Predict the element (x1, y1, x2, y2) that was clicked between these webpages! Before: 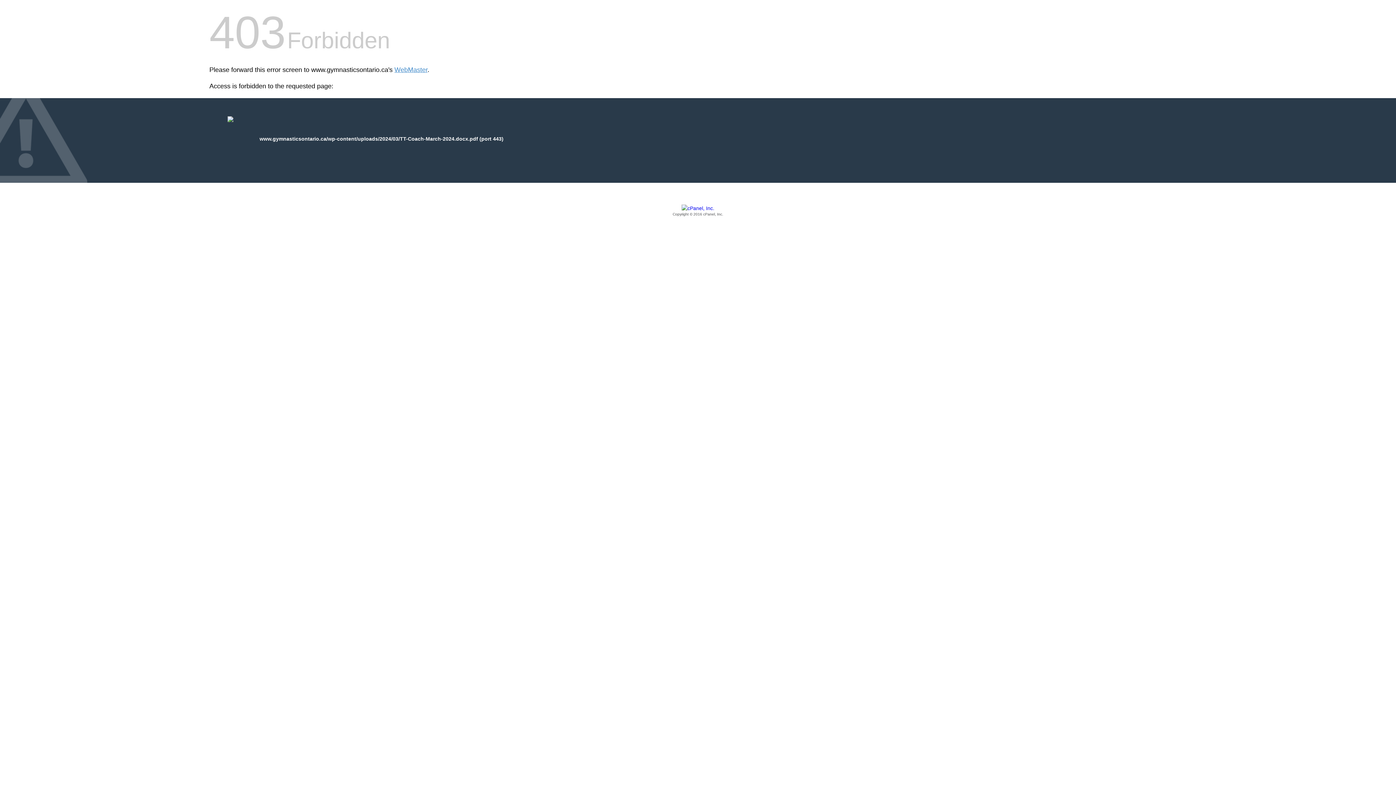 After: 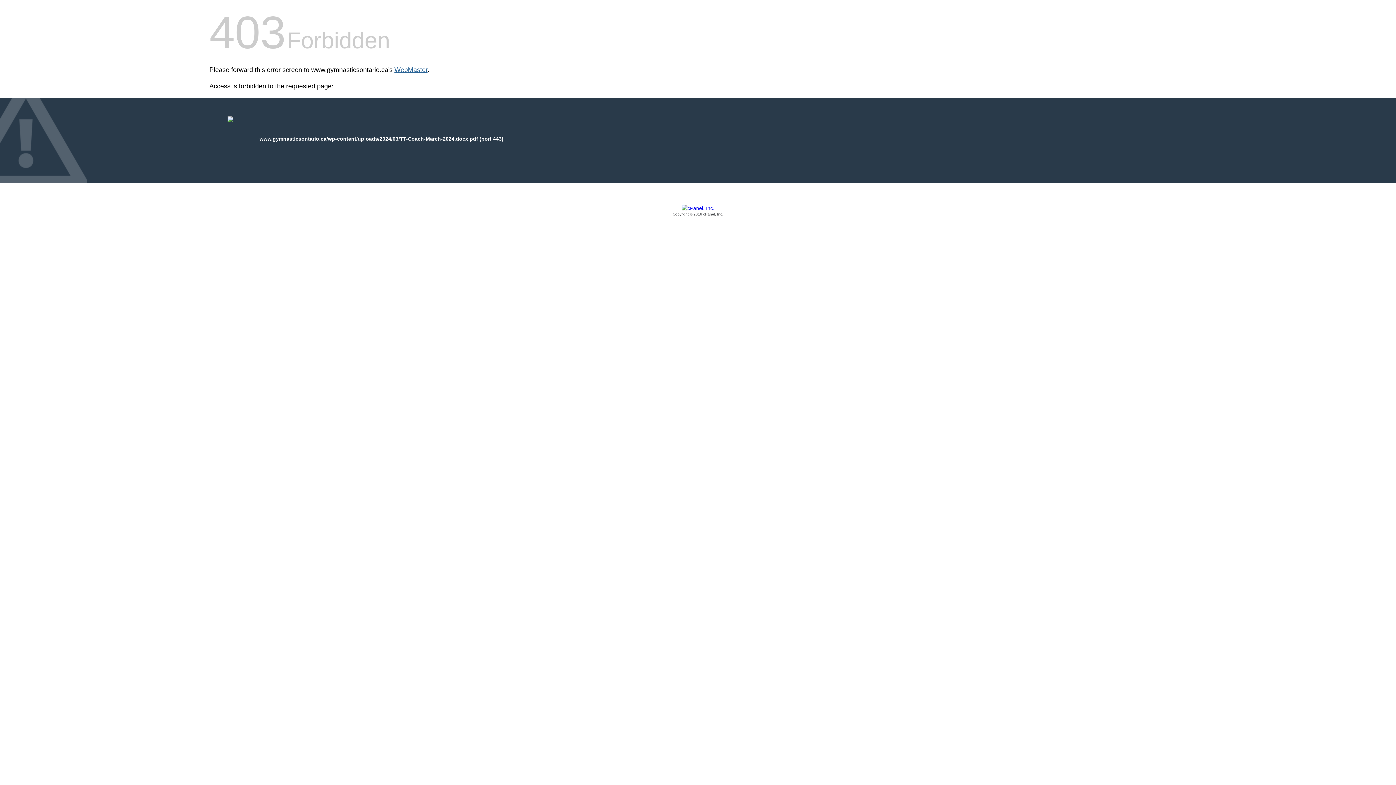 Action: bbox: (394, 66, 427, 73) label: WebMaster